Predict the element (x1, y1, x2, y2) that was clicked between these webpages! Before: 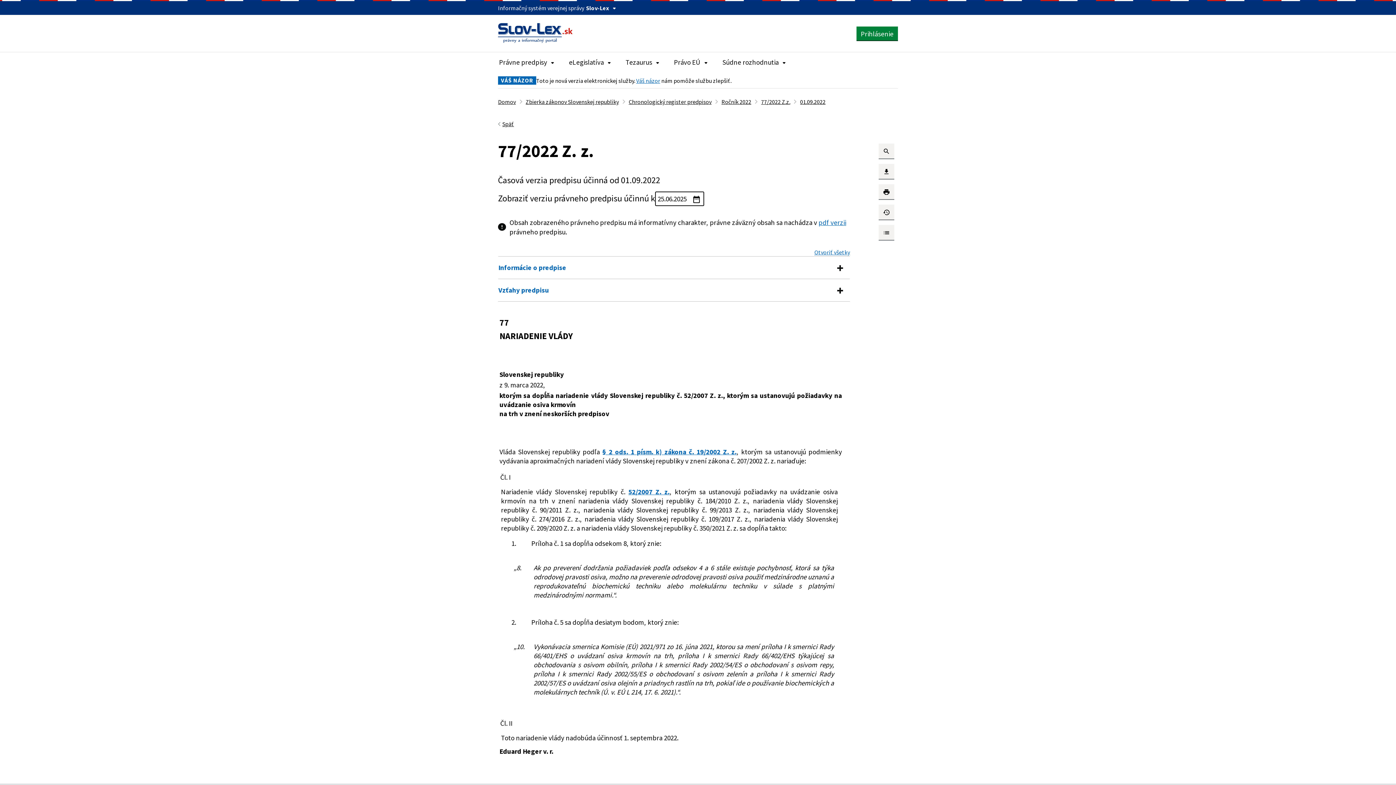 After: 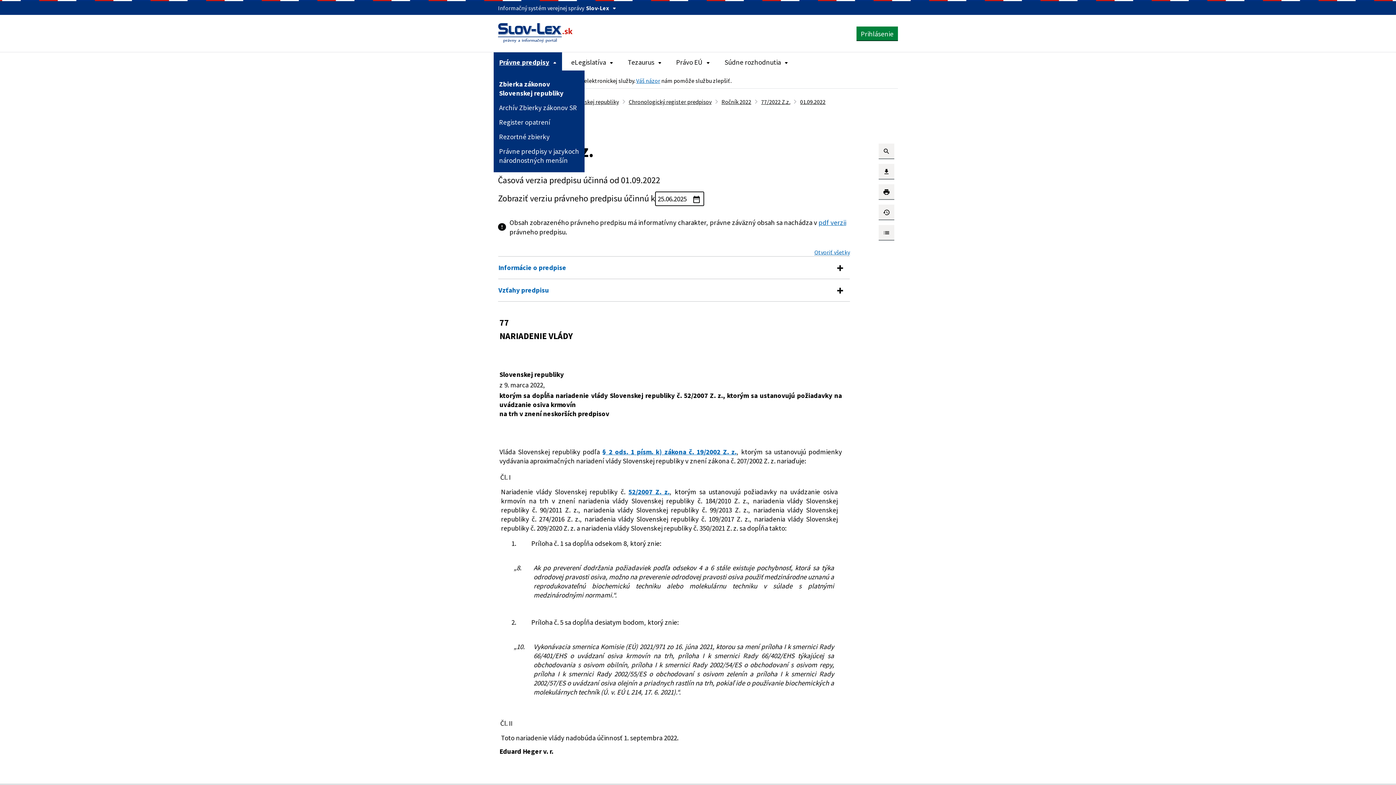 Action: bbox: (493, 52, 560, 70) label: Rozbaliť položky navigácie Právne predpisy